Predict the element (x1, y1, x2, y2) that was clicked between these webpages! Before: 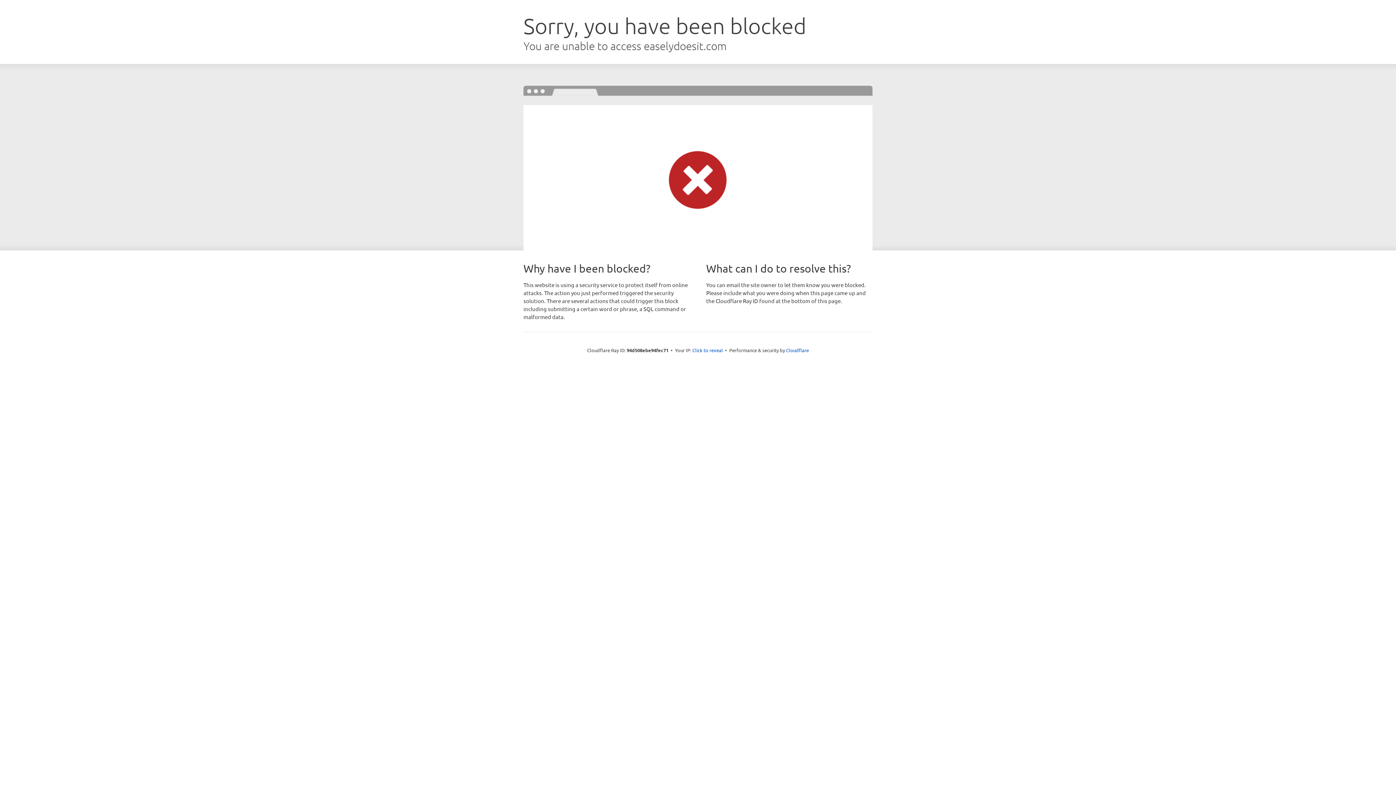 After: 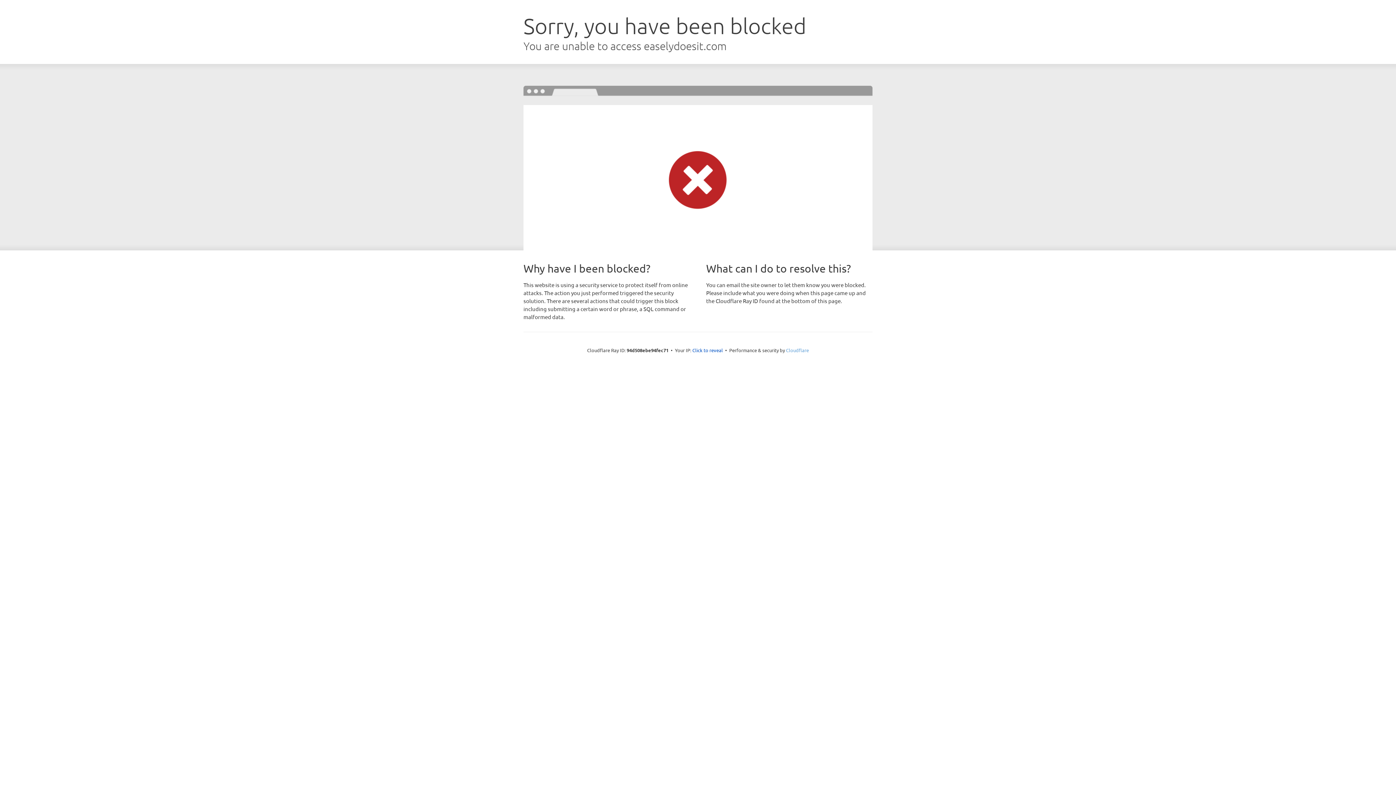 Action: bbox: (786, 347, 809, 353) label: Cloudflare